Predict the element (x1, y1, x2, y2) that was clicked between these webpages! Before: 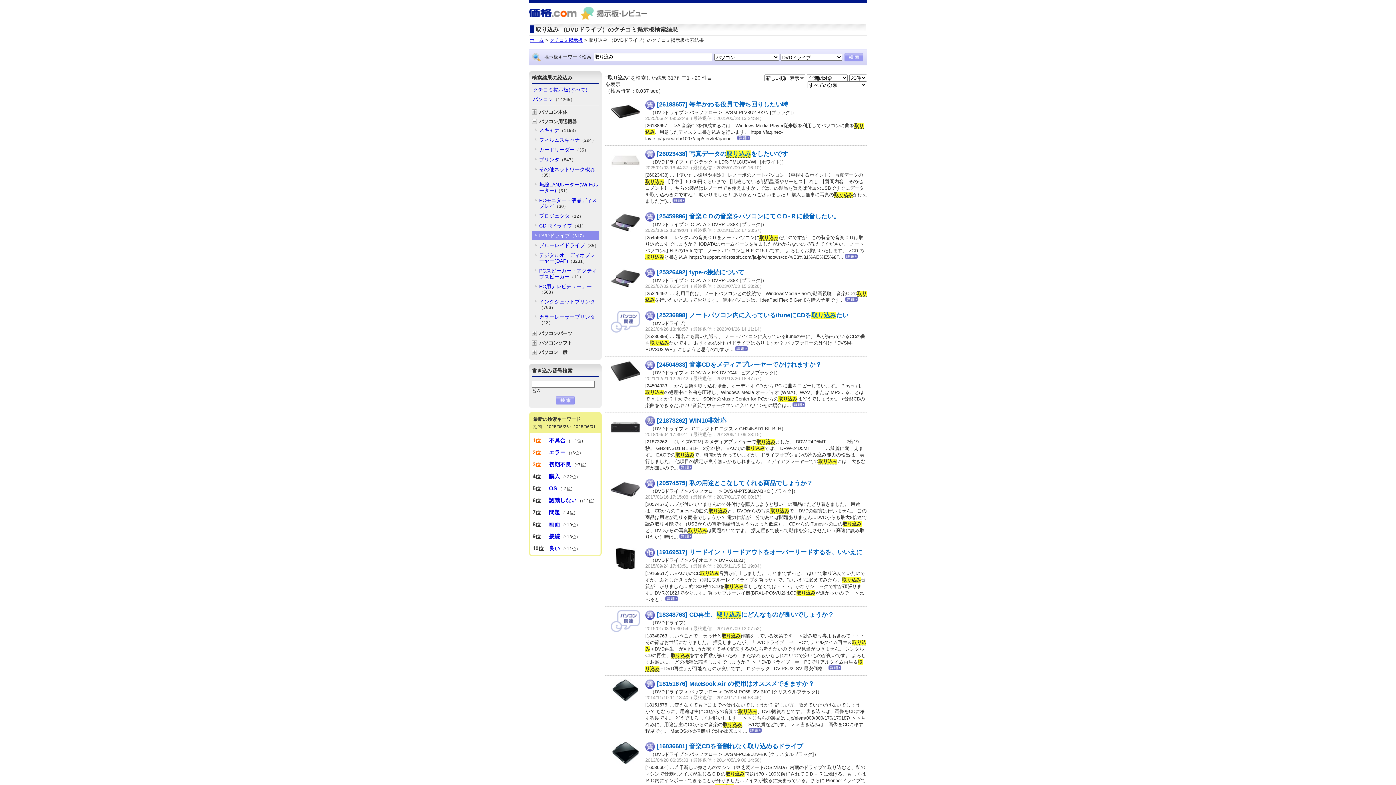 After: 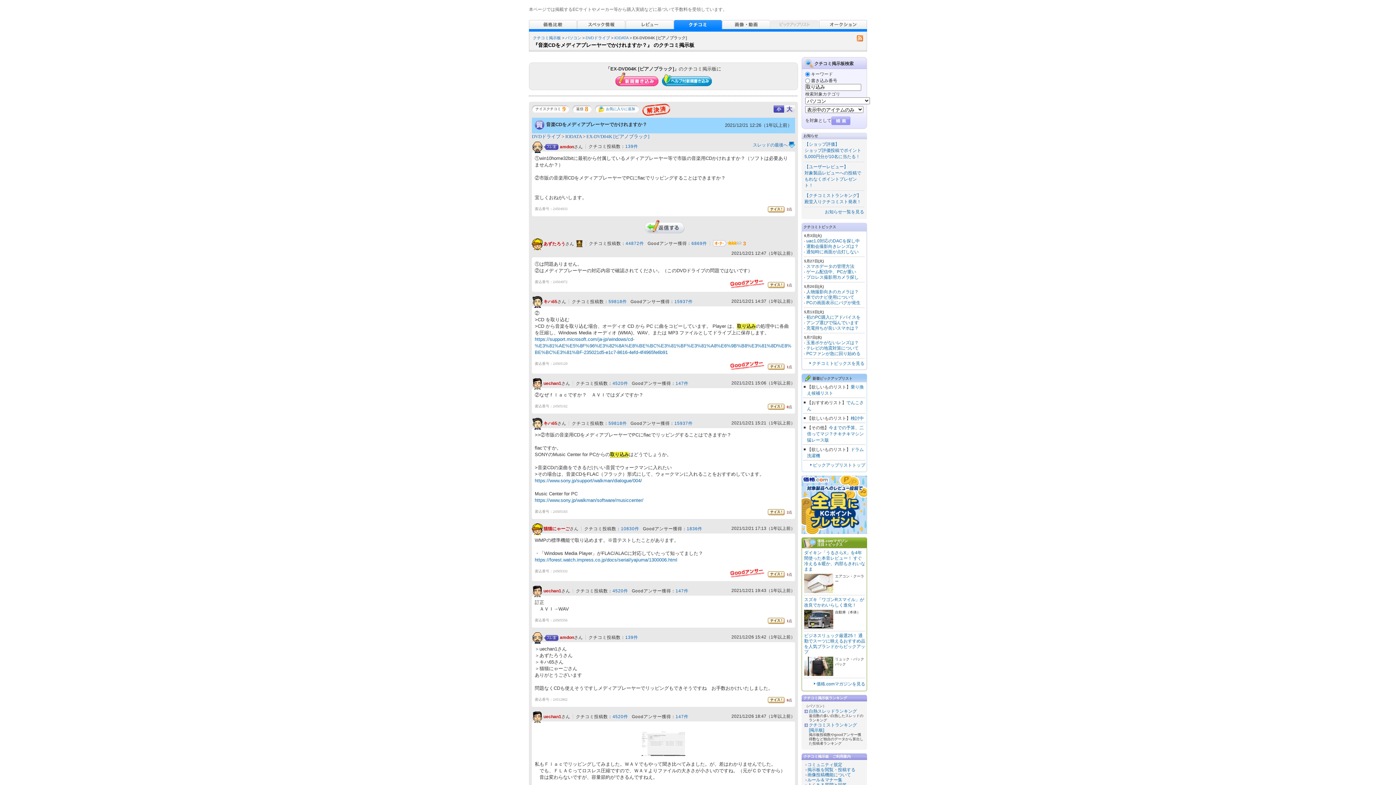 Action: bbox: (657, 361, 821, 368) label: [24504933] 音楽CDをメディアプレーヤーでかけれますか？